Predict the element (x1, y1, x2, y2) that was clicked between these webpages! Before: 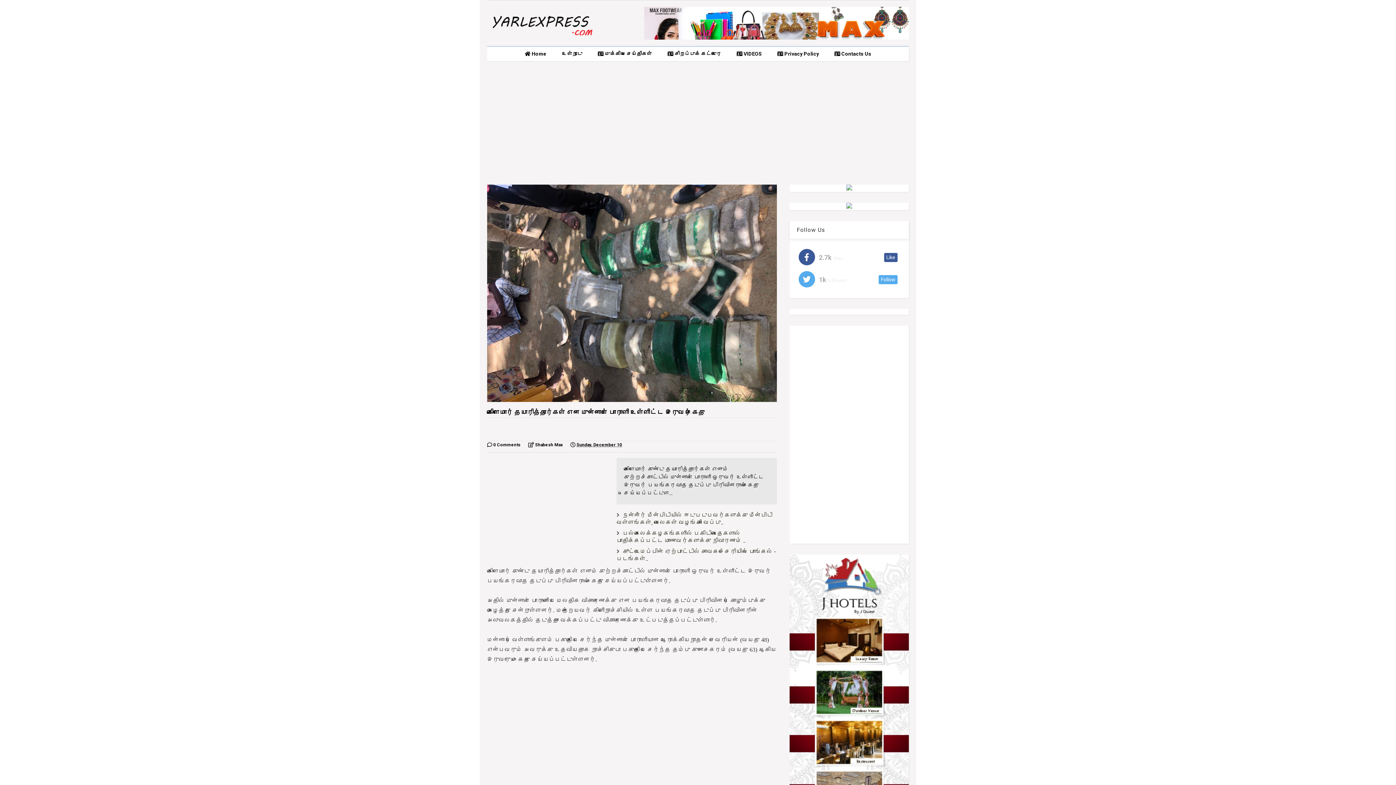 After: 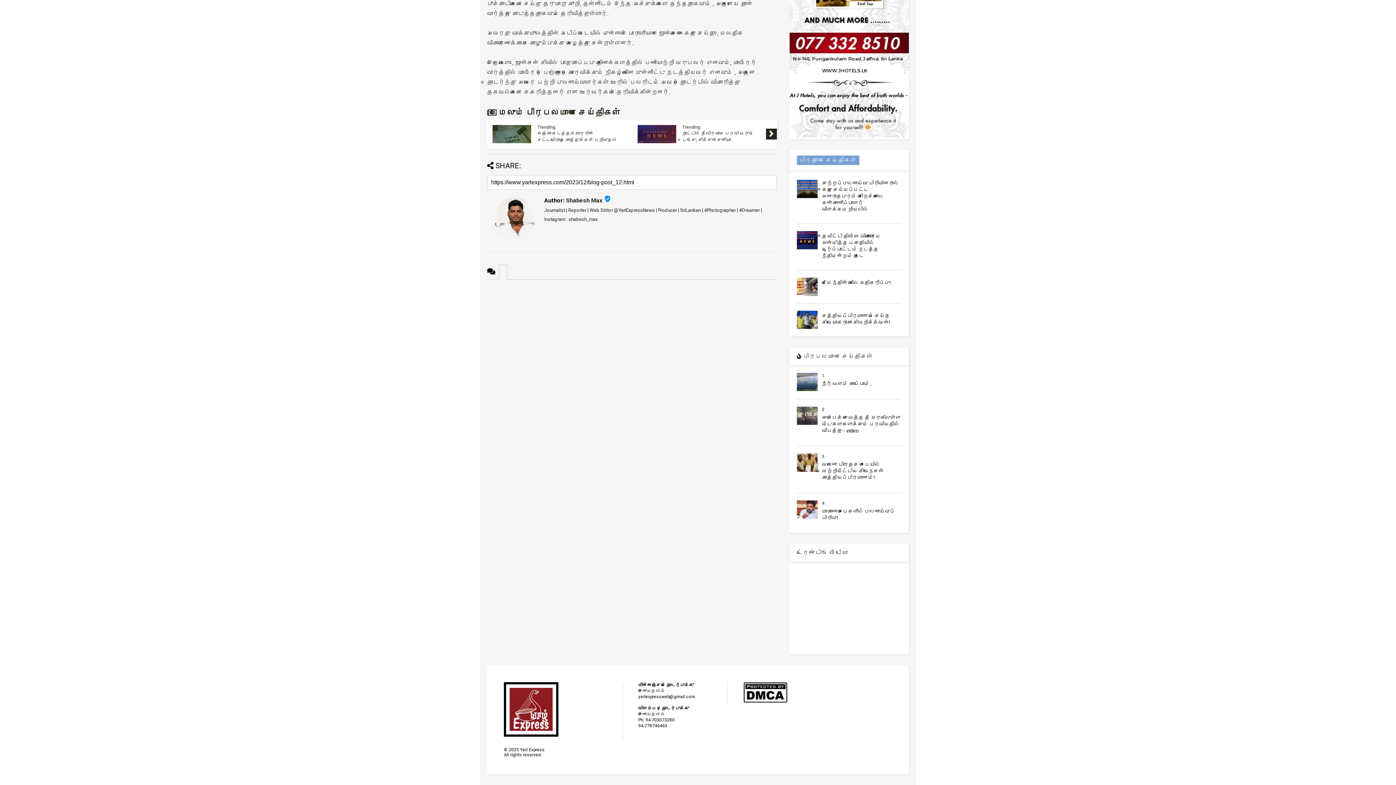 Action: label:  0 Comments bbox: (487, 441, 520, 448)